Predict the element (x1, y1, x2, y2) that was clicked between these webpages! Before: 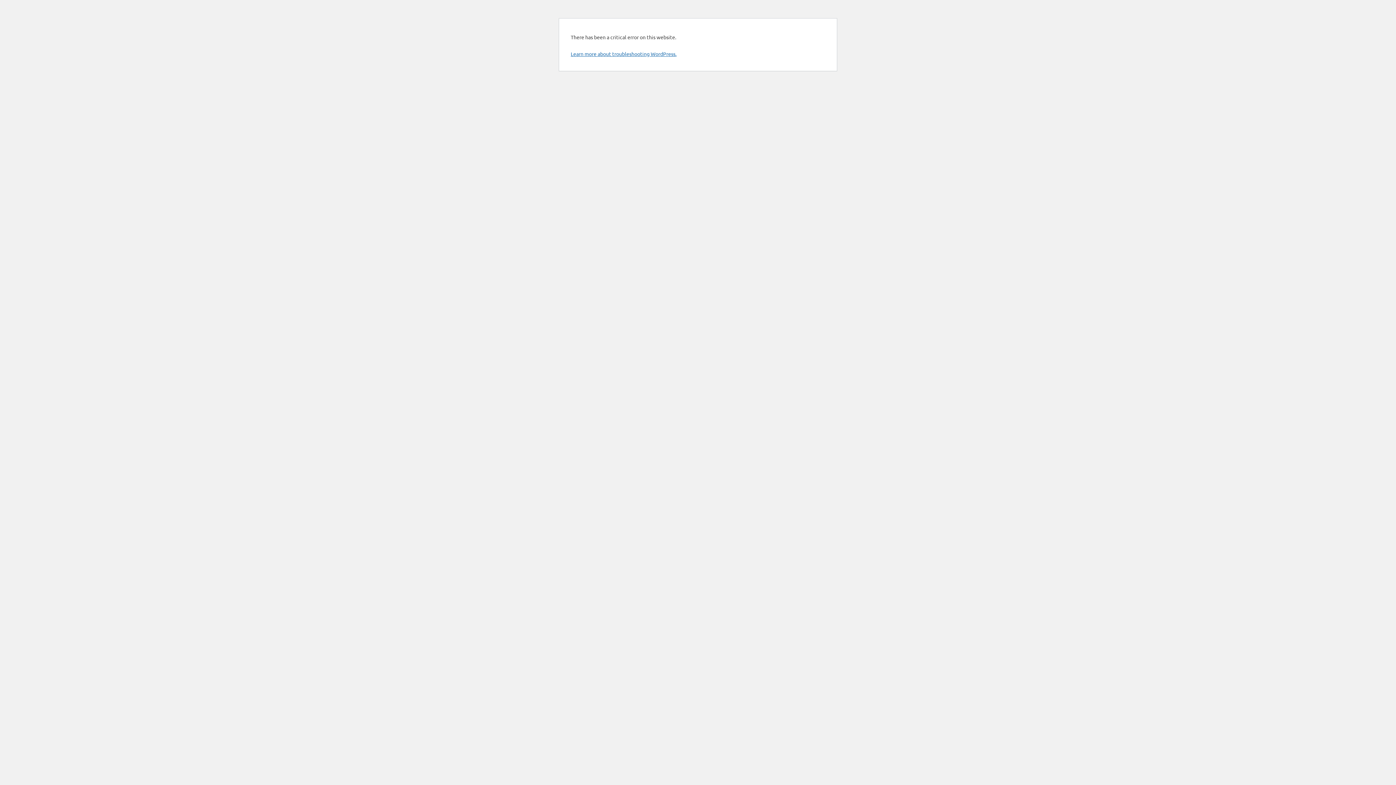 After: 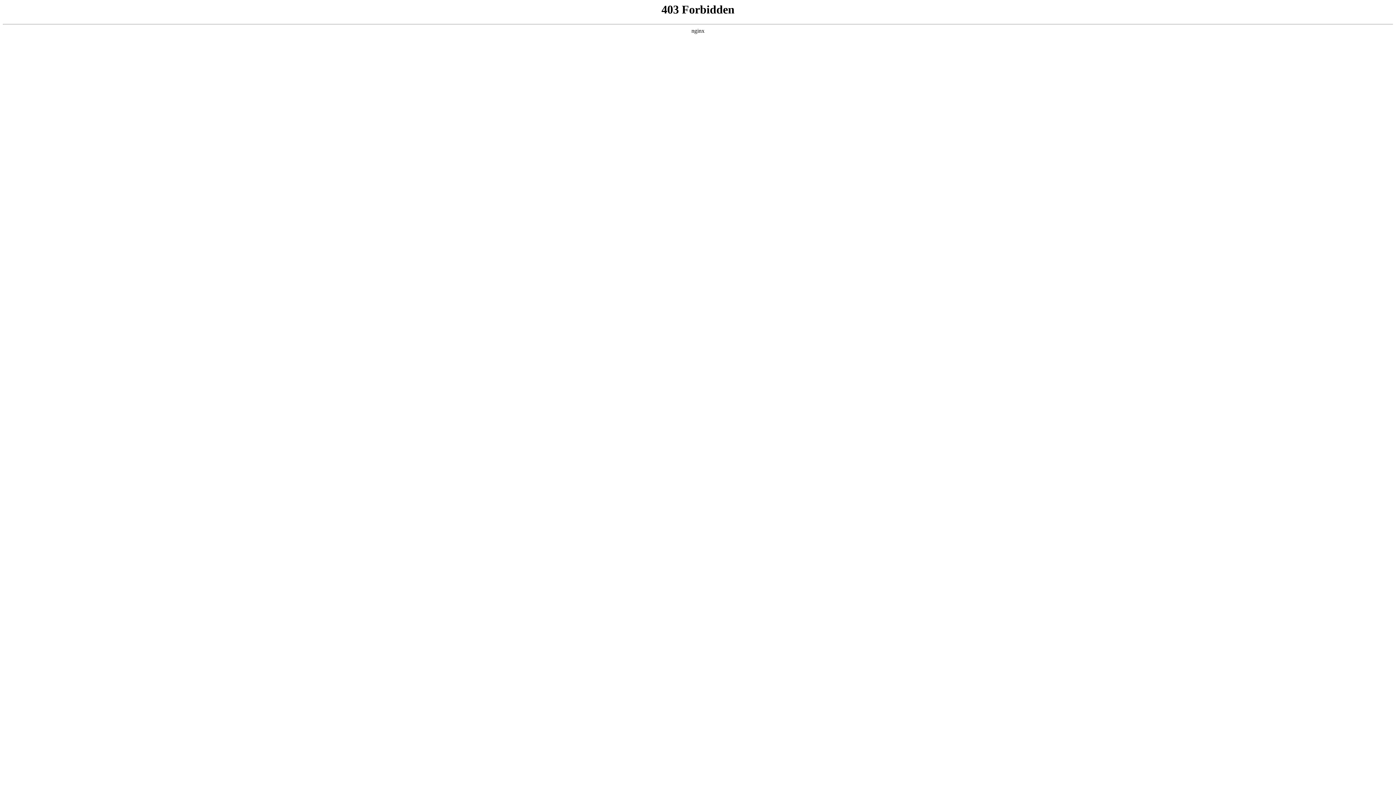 Action: label: Learn more about troubleshooting WordPress. bbox: (570, 50, 676, 57)